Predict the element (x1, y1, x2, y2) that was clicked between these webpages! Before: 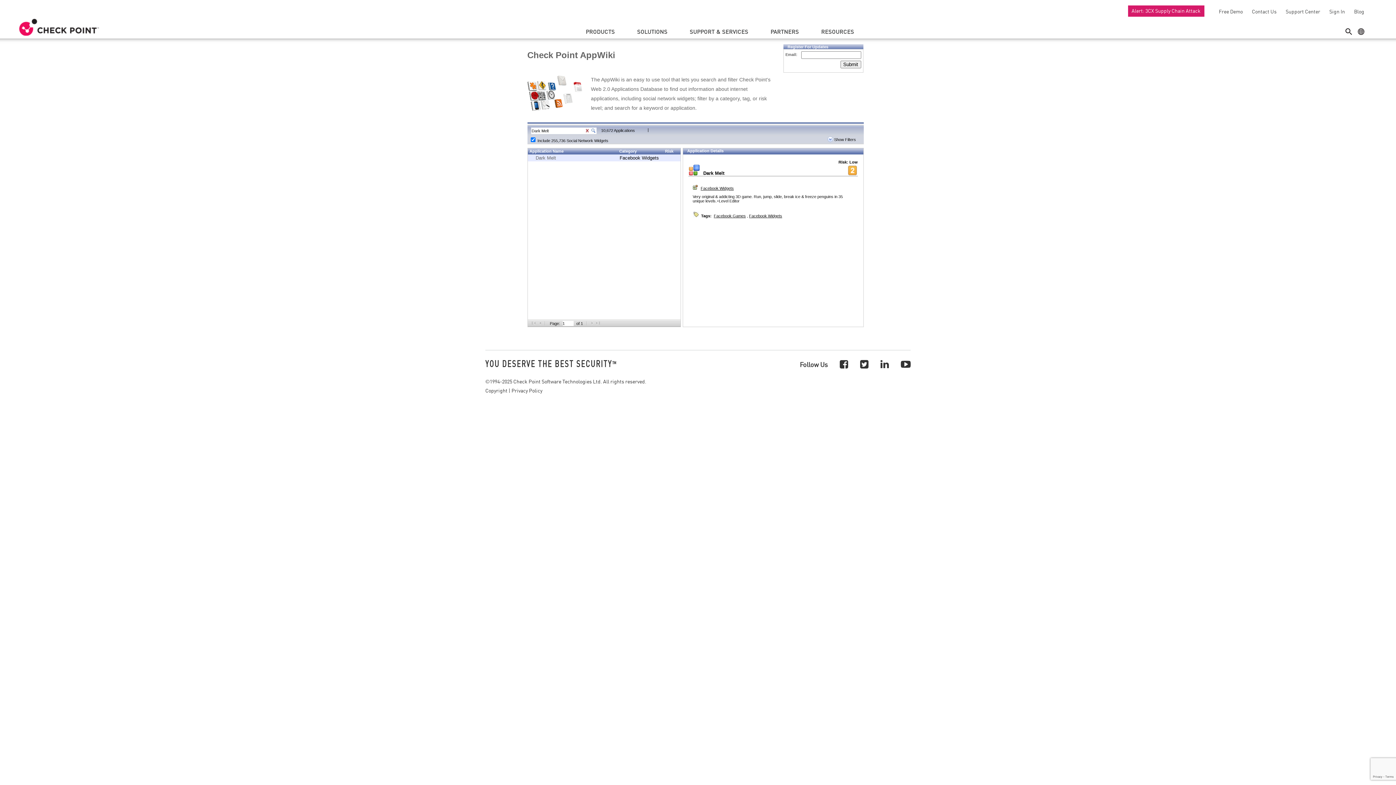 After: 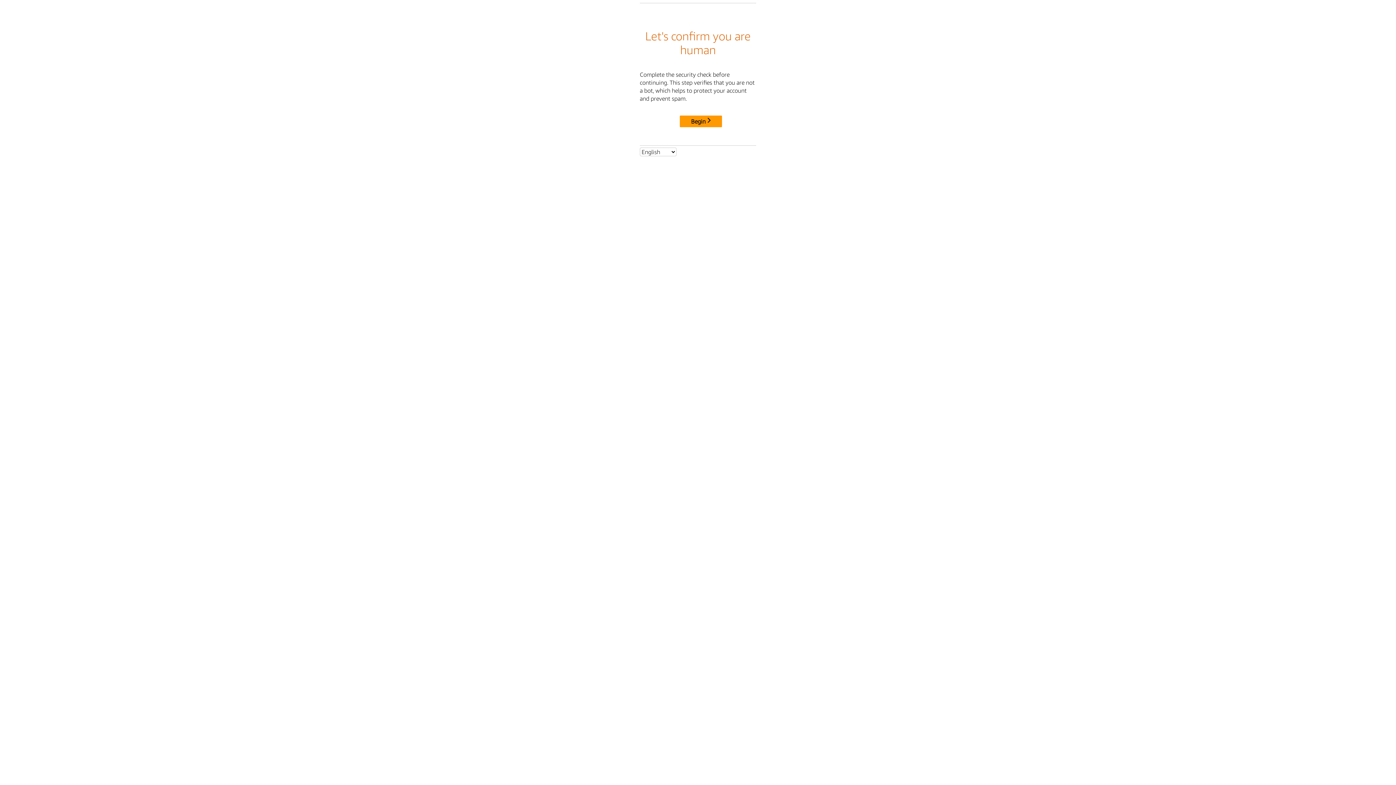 Action: label: Free Demo bbox: (1215, 8, 1243, 14)